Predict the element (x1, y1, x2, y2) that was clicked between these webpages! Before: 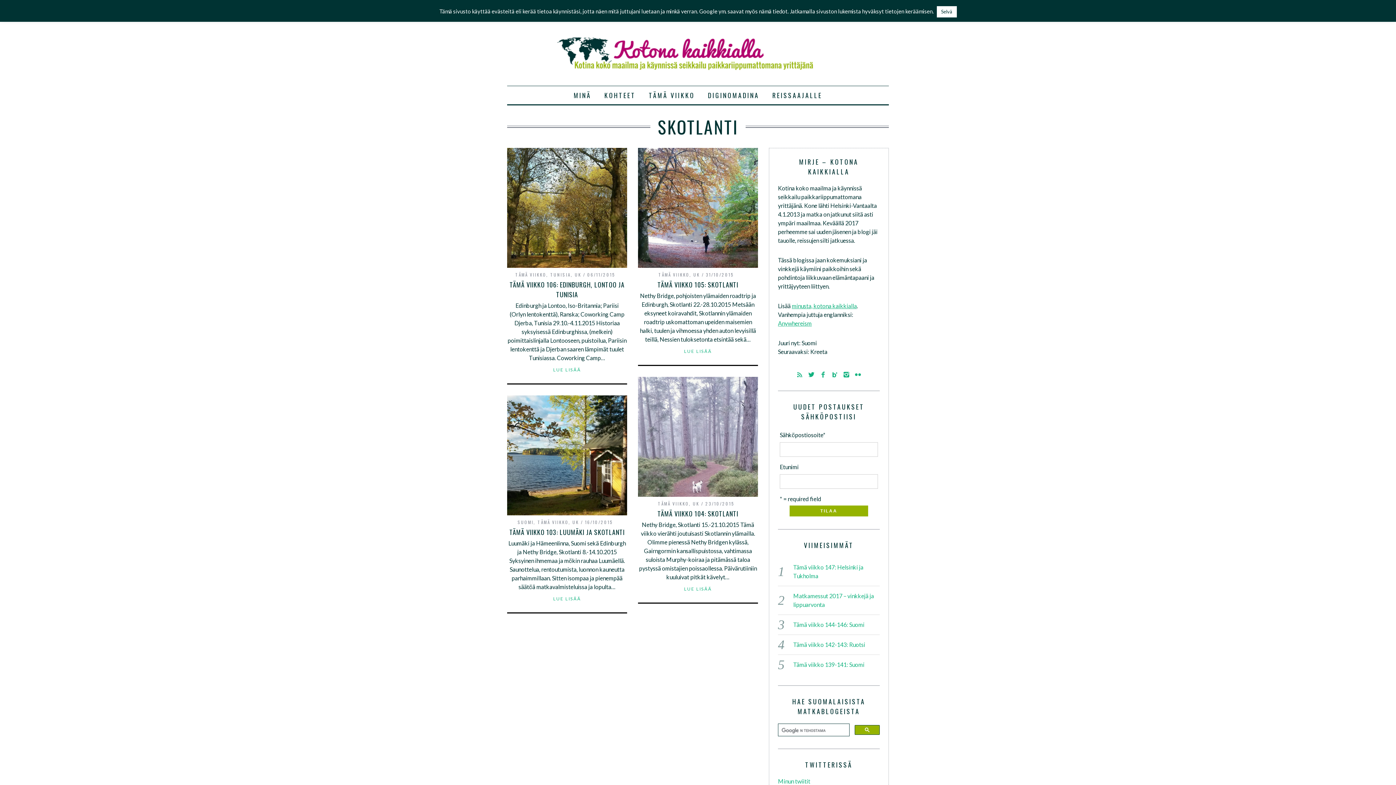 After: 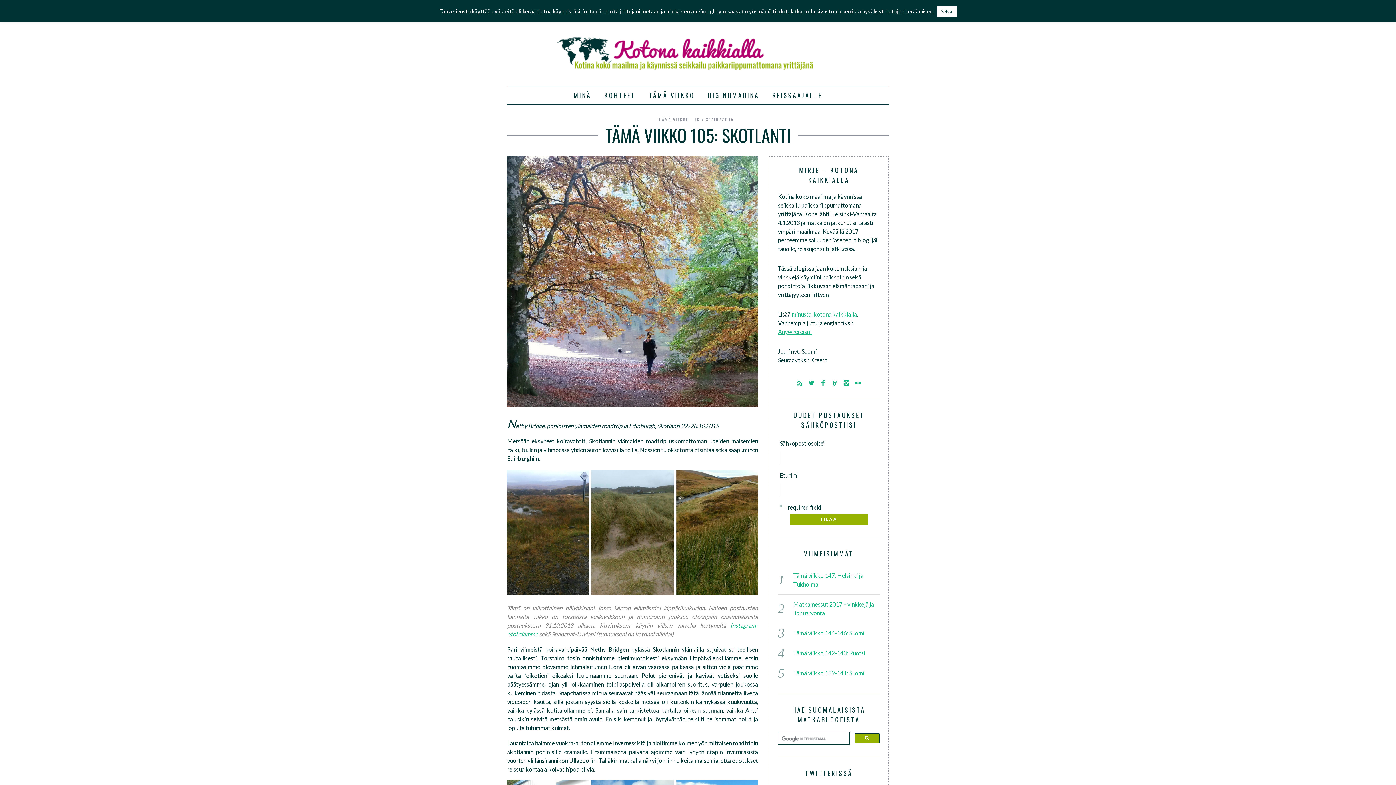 Action: bbox: (657, 280, 738, 289) label: TÄMÄ VIIKKO 105: SKOTLANTI